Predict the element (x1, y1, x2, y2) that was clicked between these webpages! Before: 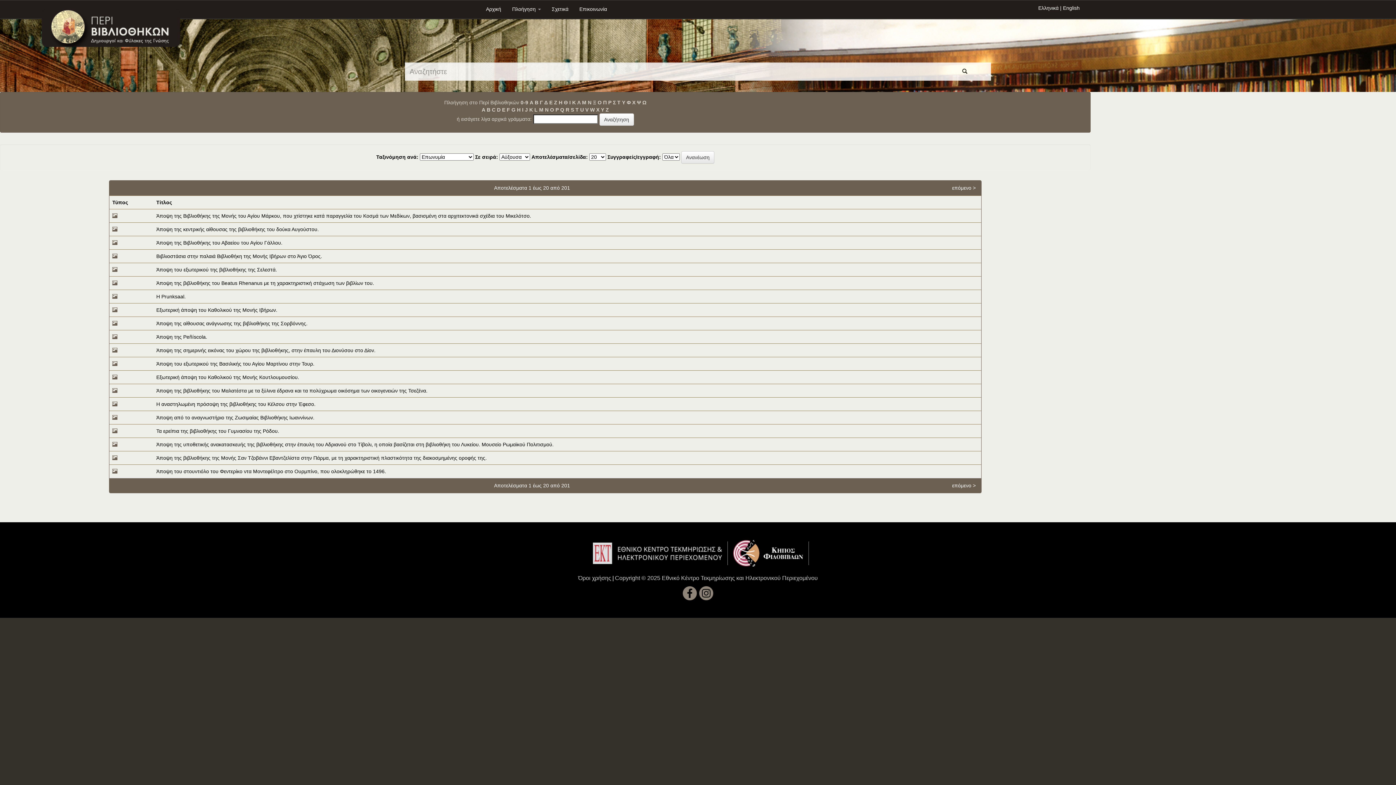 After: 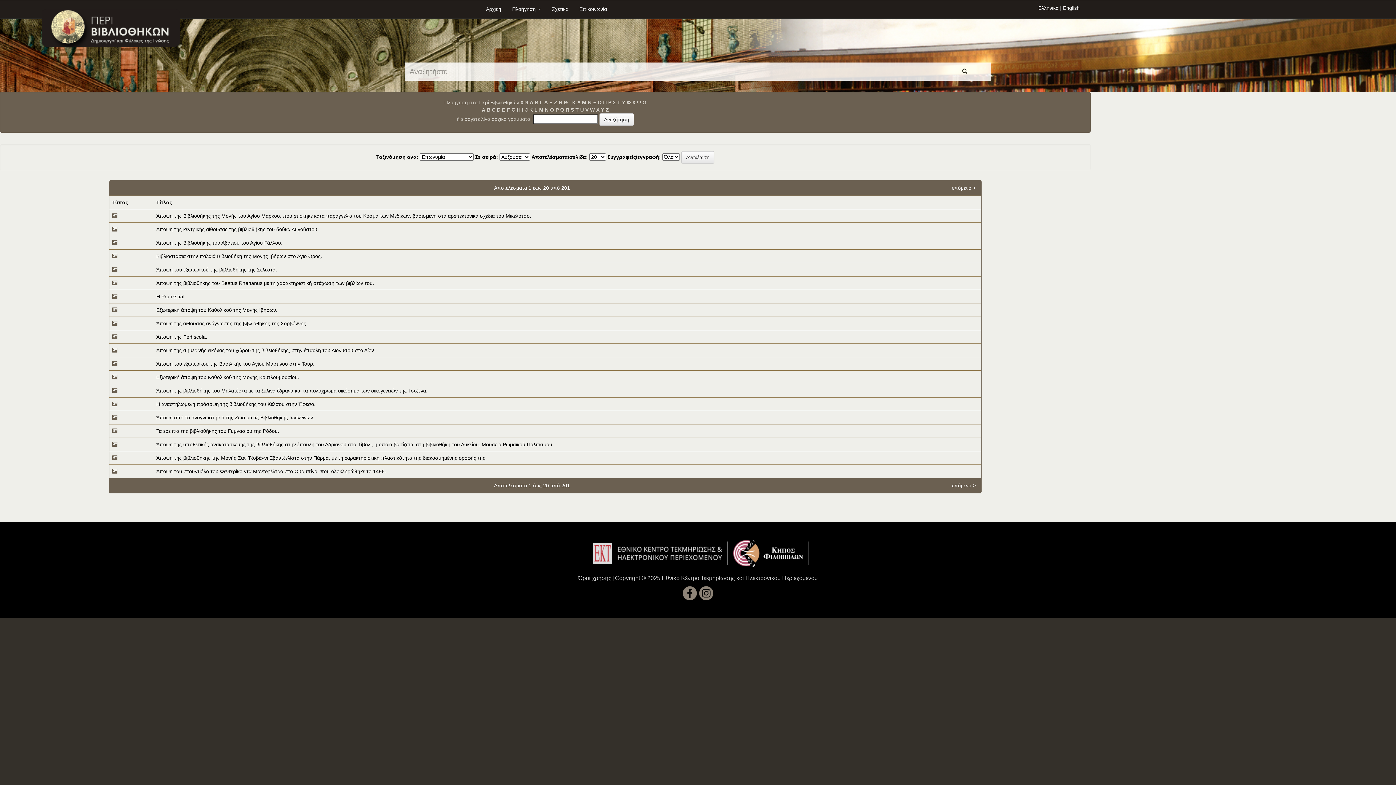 Action: label: Q bbox: (560, 106, 564, 112)